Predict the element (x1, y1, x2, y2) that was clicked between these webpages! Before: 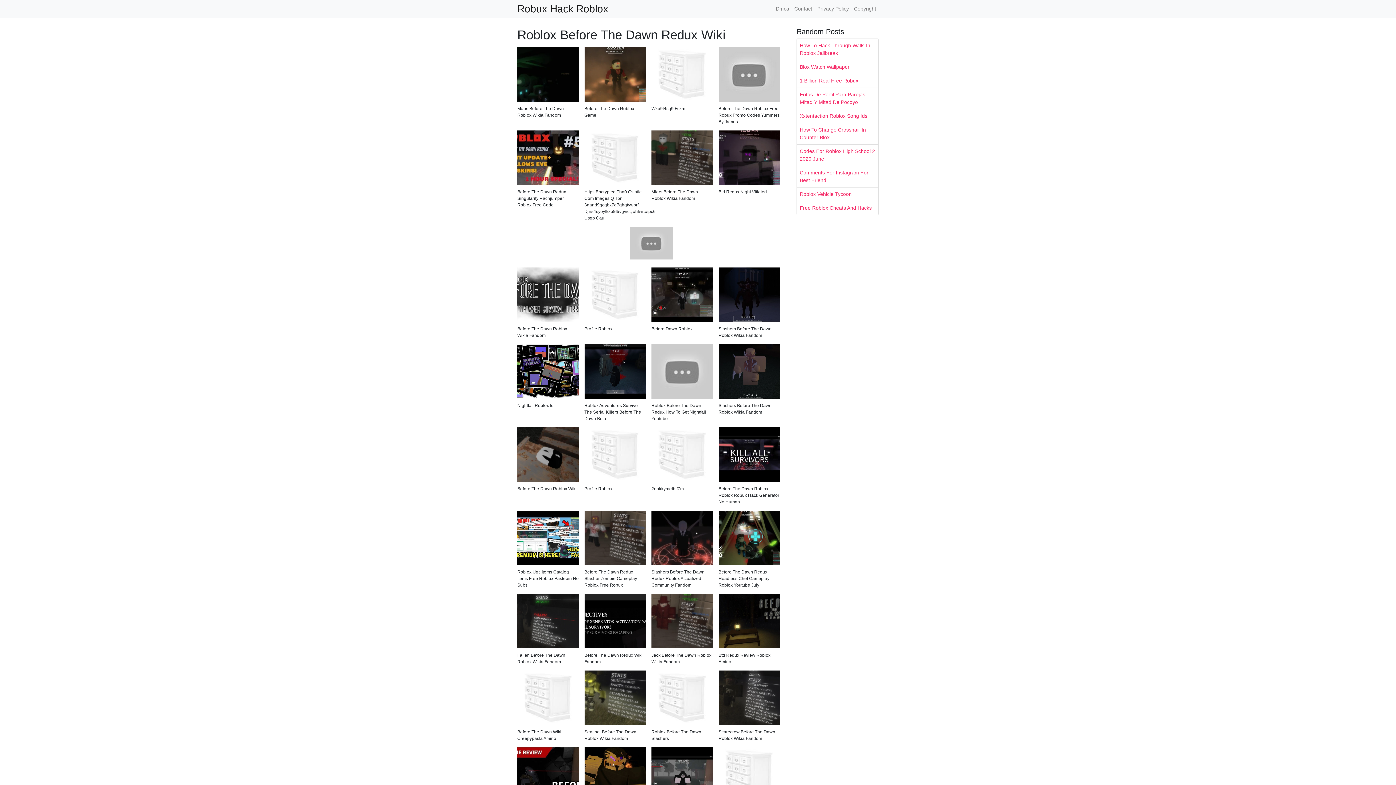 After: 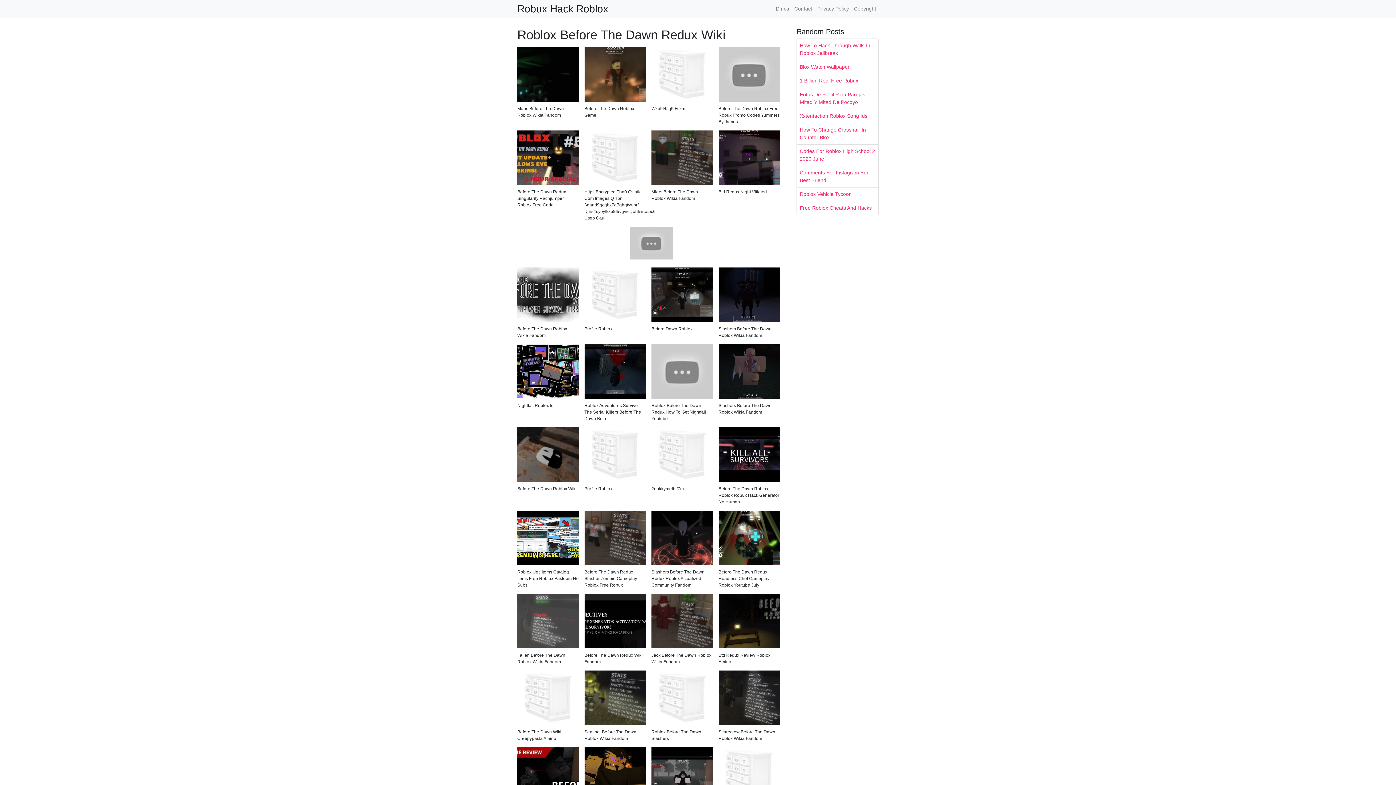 Action: bbox: (517, 619, 579, 625)